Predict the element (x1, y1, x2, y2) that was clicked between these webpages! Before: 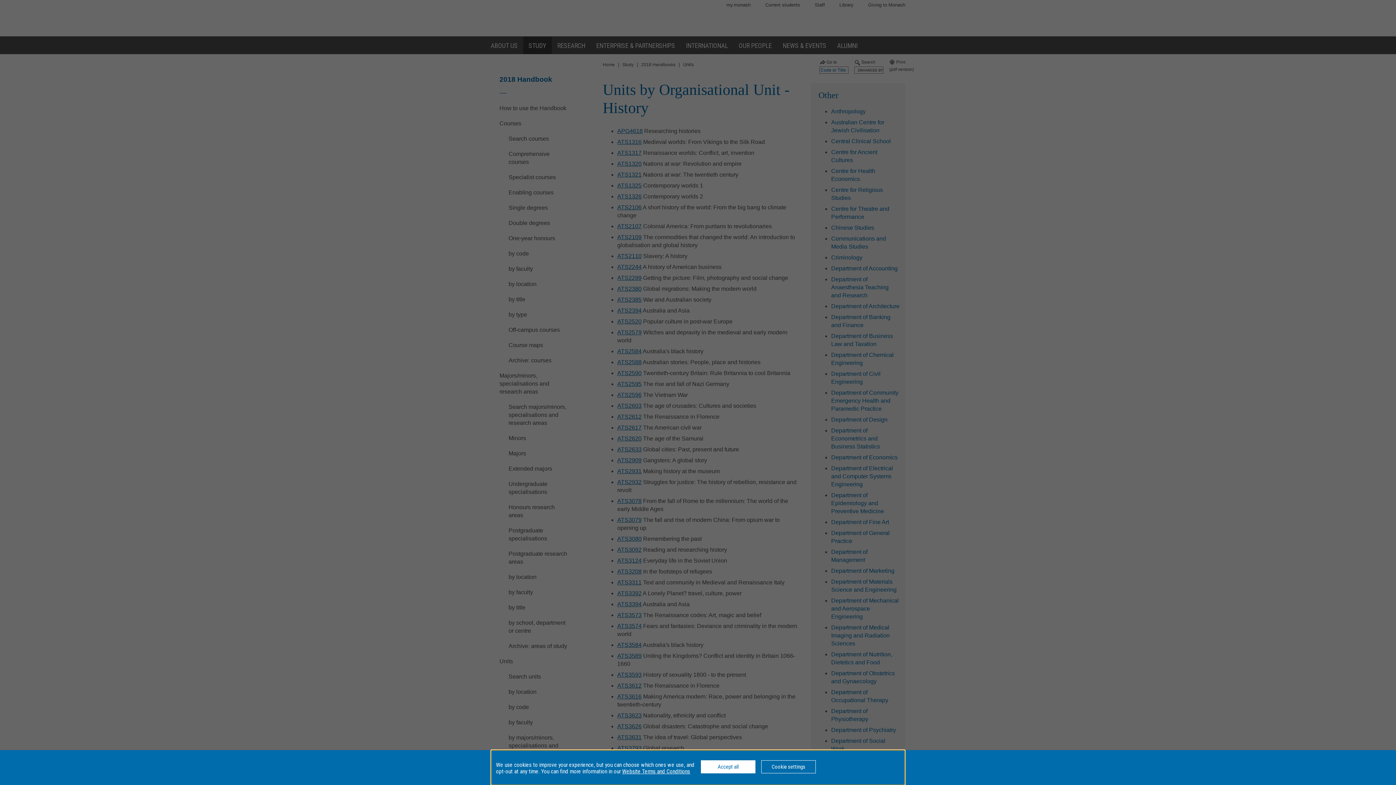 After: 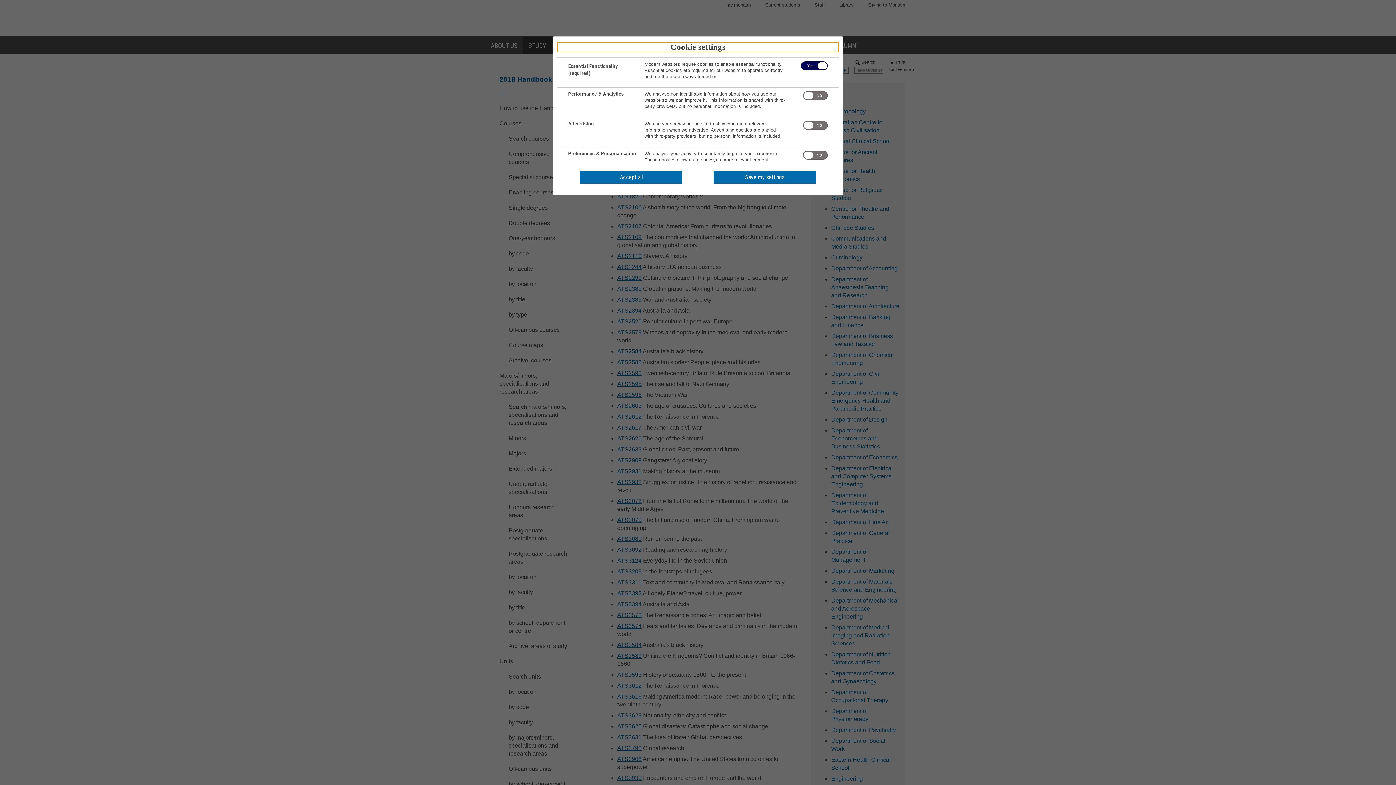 Action: bbox: (761, 760, 816, 773) label: Cookie settings